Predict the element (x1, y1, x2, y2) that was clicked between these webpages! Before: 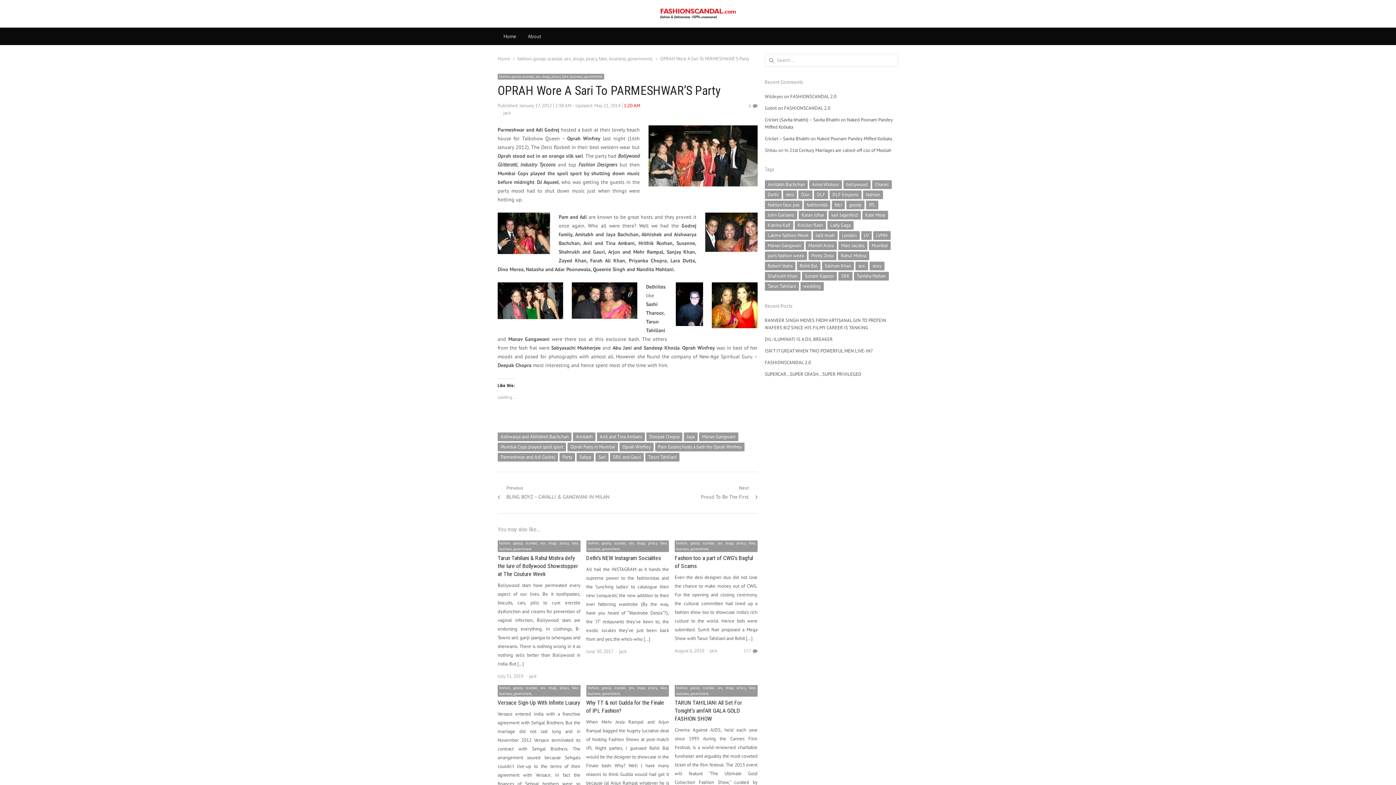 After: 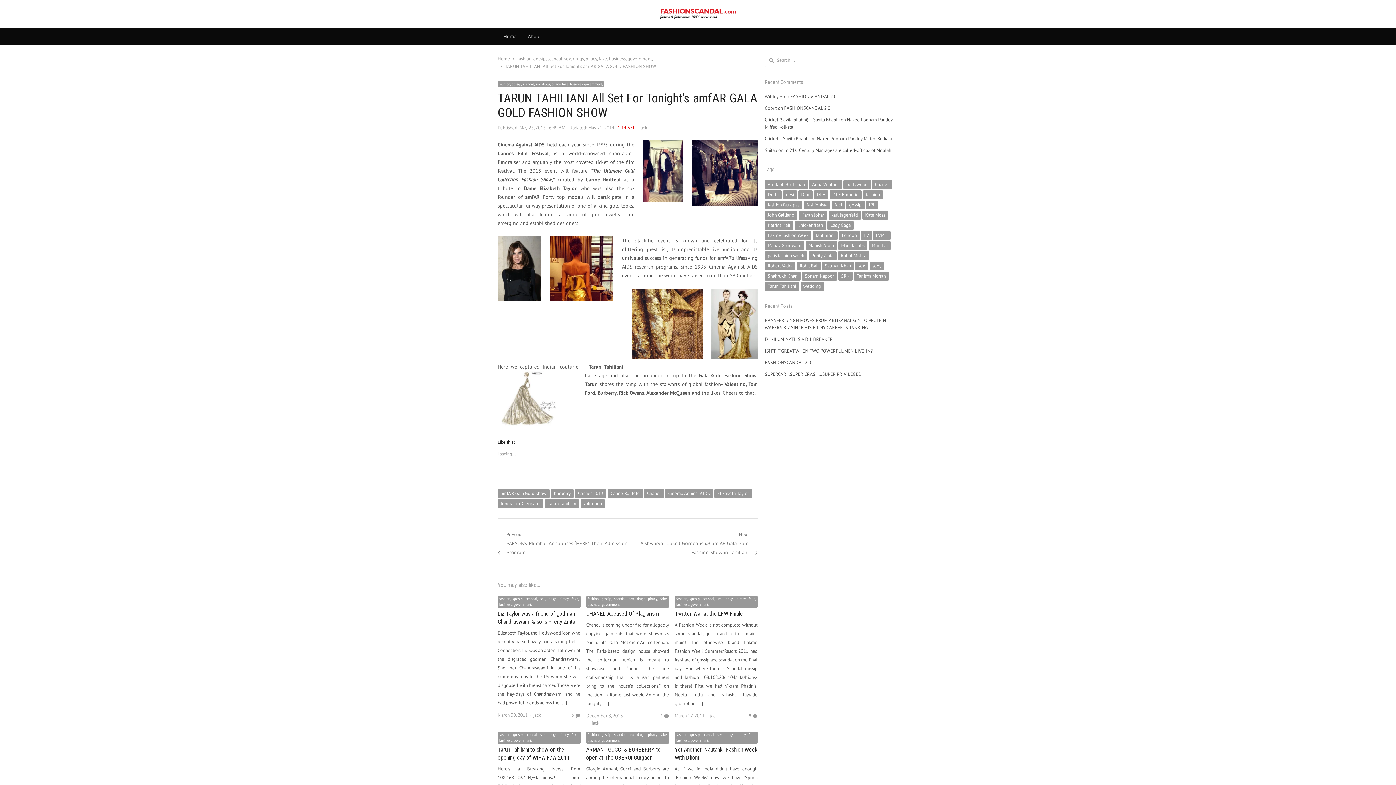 Action: label: TARUN TAHILIANI All Set For Tonight’s amfAR GALA GOLD FASHION SHOW bbox: (674, 699, 742, 722)